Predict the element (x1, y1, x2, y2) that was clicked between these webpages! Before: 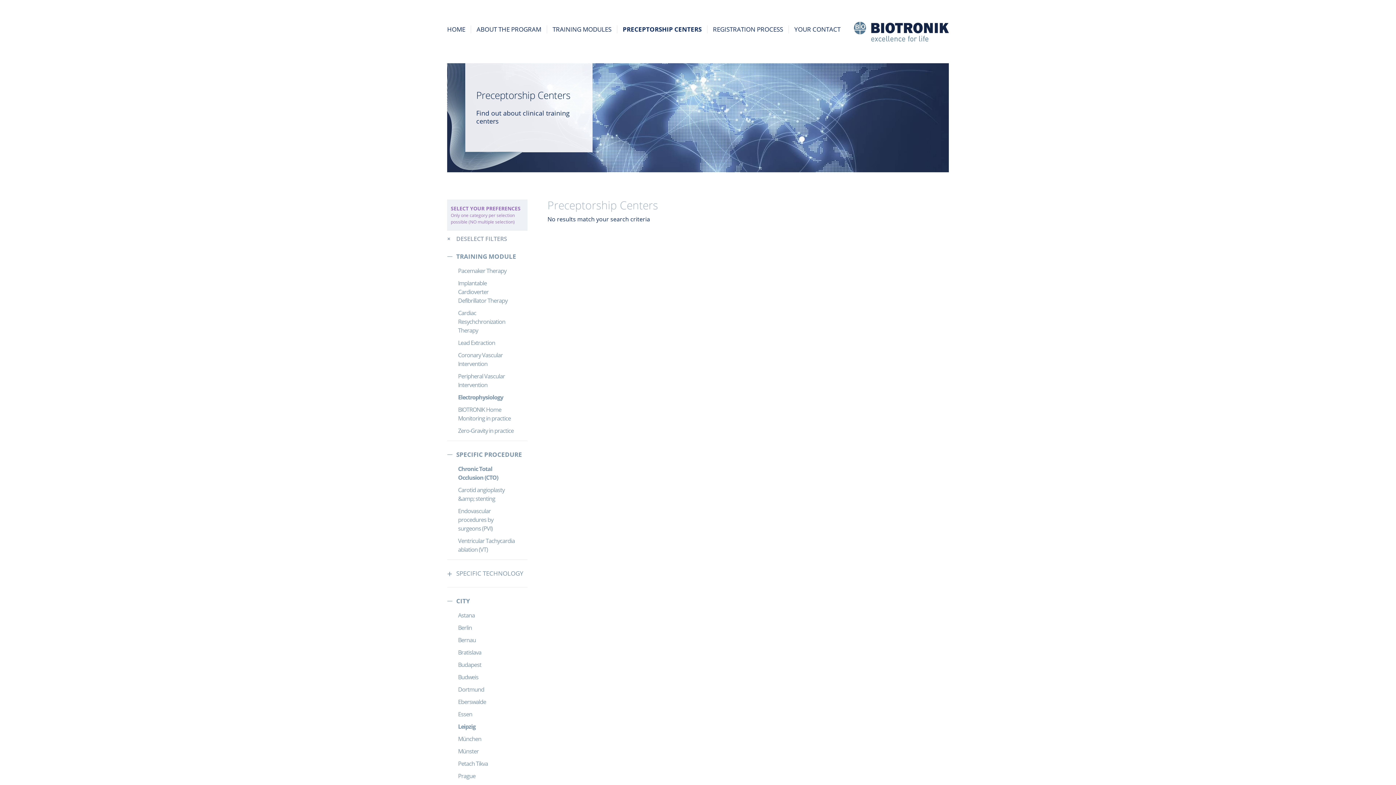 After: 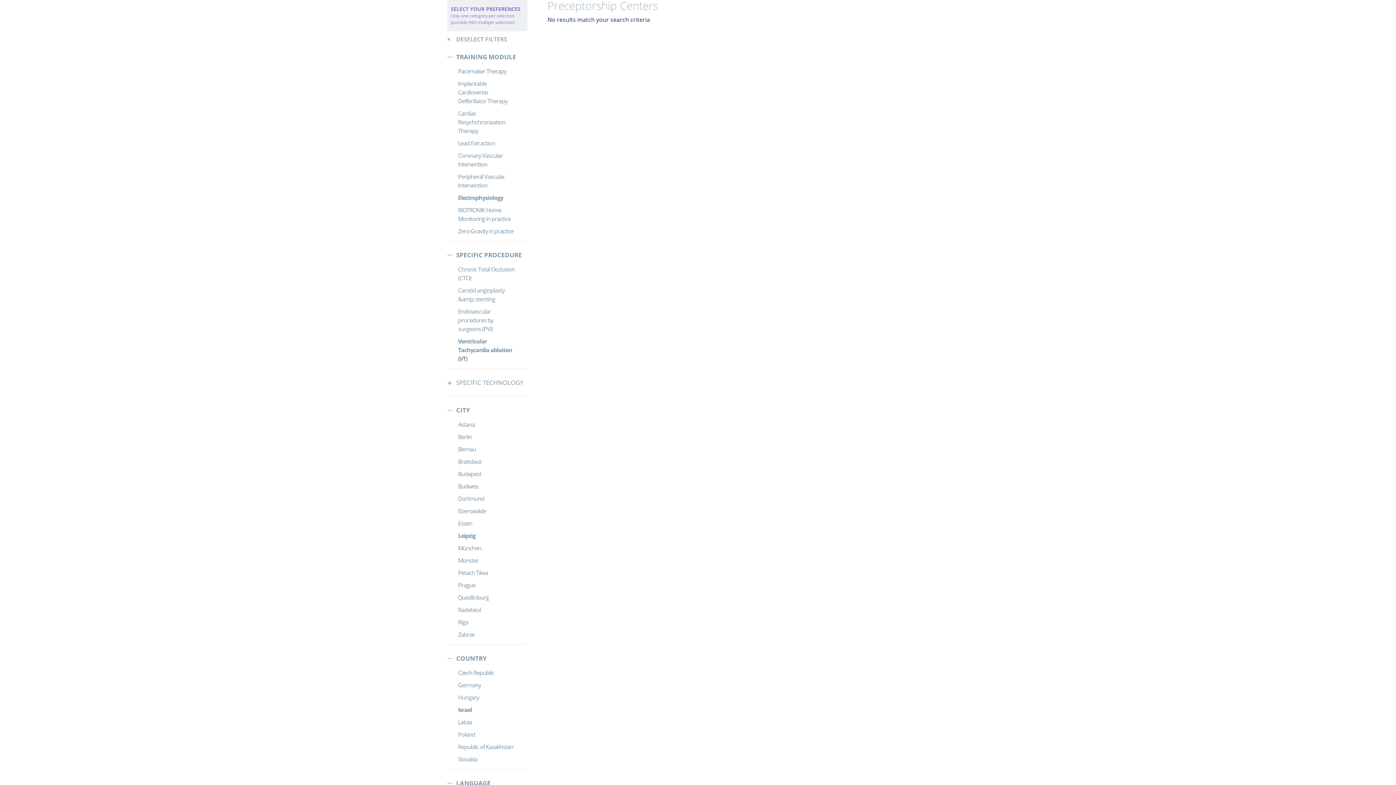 Action: bbox: (458, 534, 516, 556) label: Ventricular Tachycardia ablation (VT)